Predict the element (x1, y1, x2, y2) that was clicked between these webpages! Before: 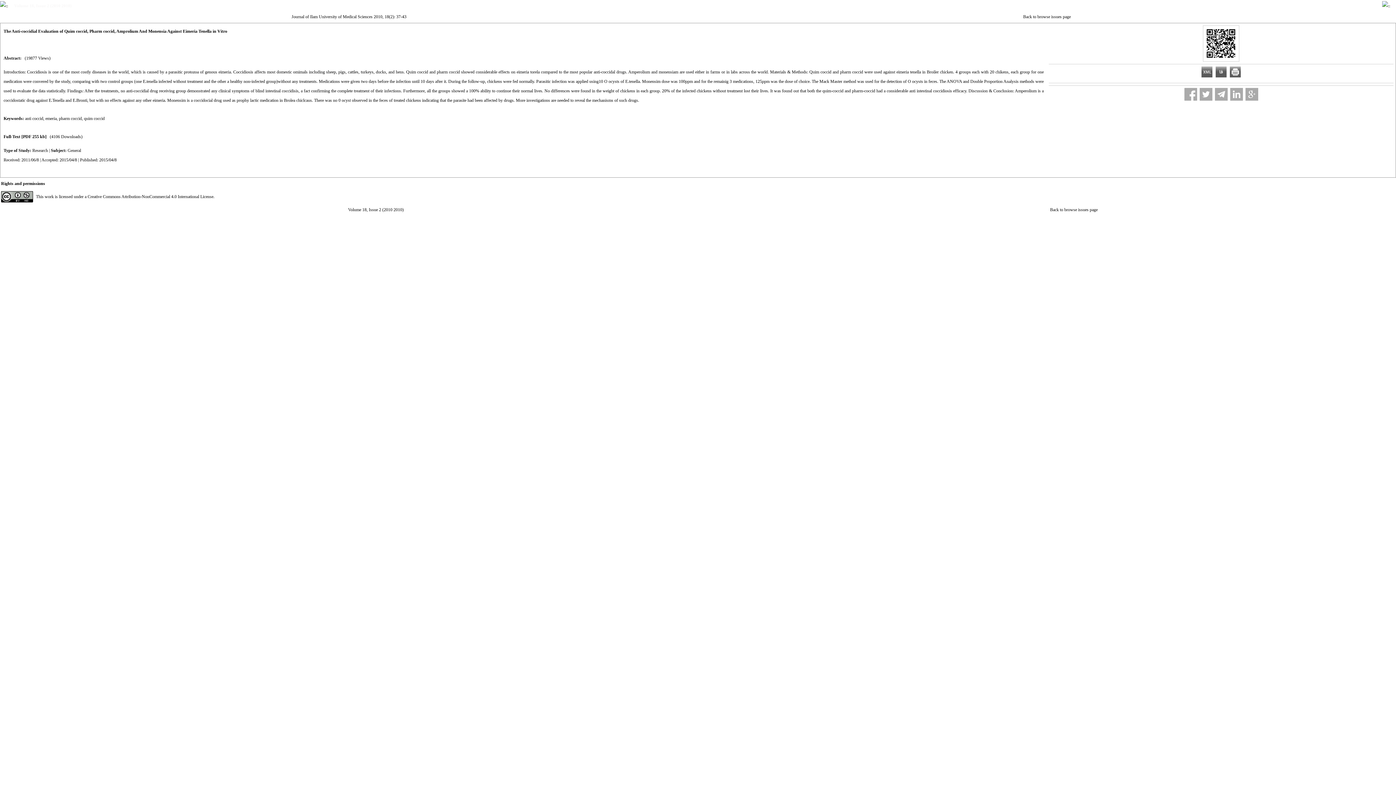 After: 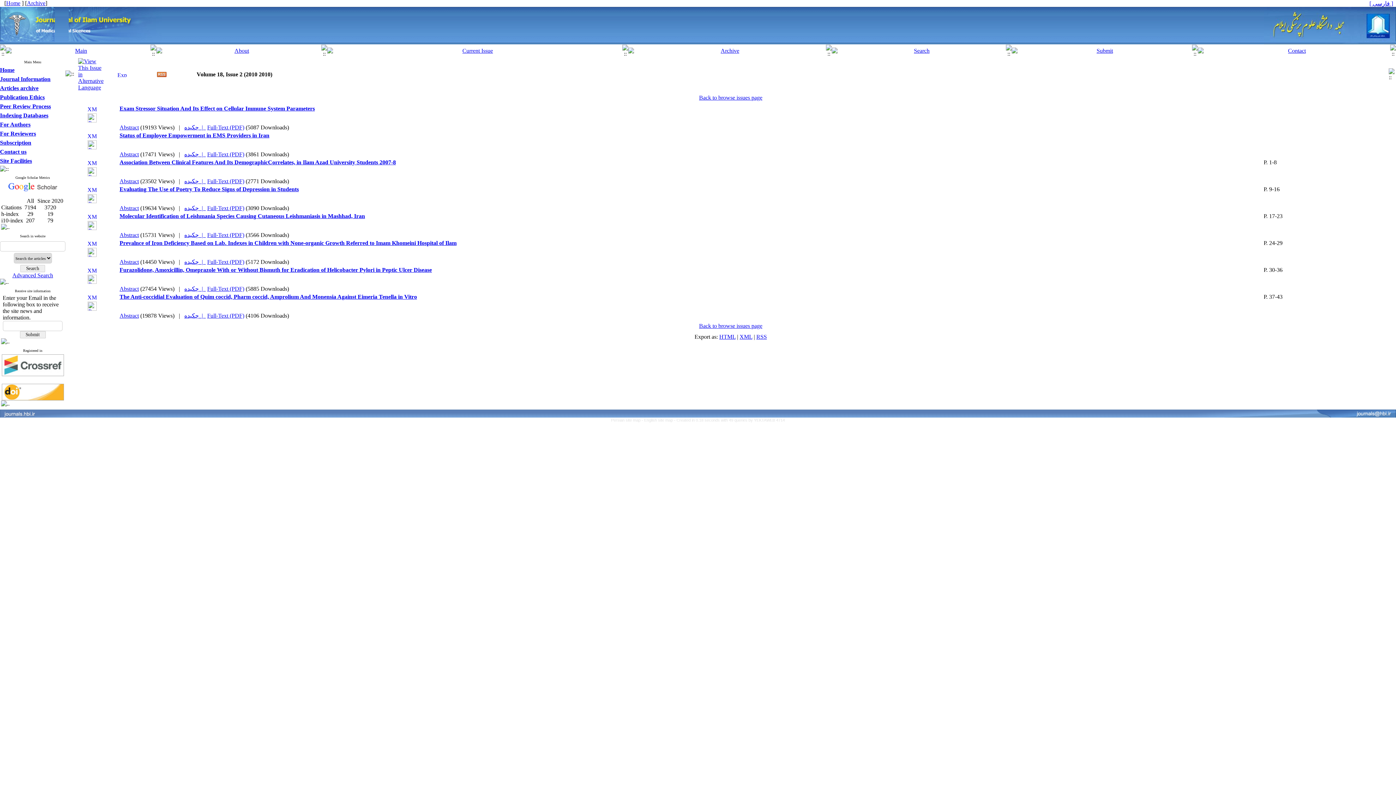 Action: bbox: (348, 207, 403, 212) label: Volume 18, Issue 2 (2010 2010)